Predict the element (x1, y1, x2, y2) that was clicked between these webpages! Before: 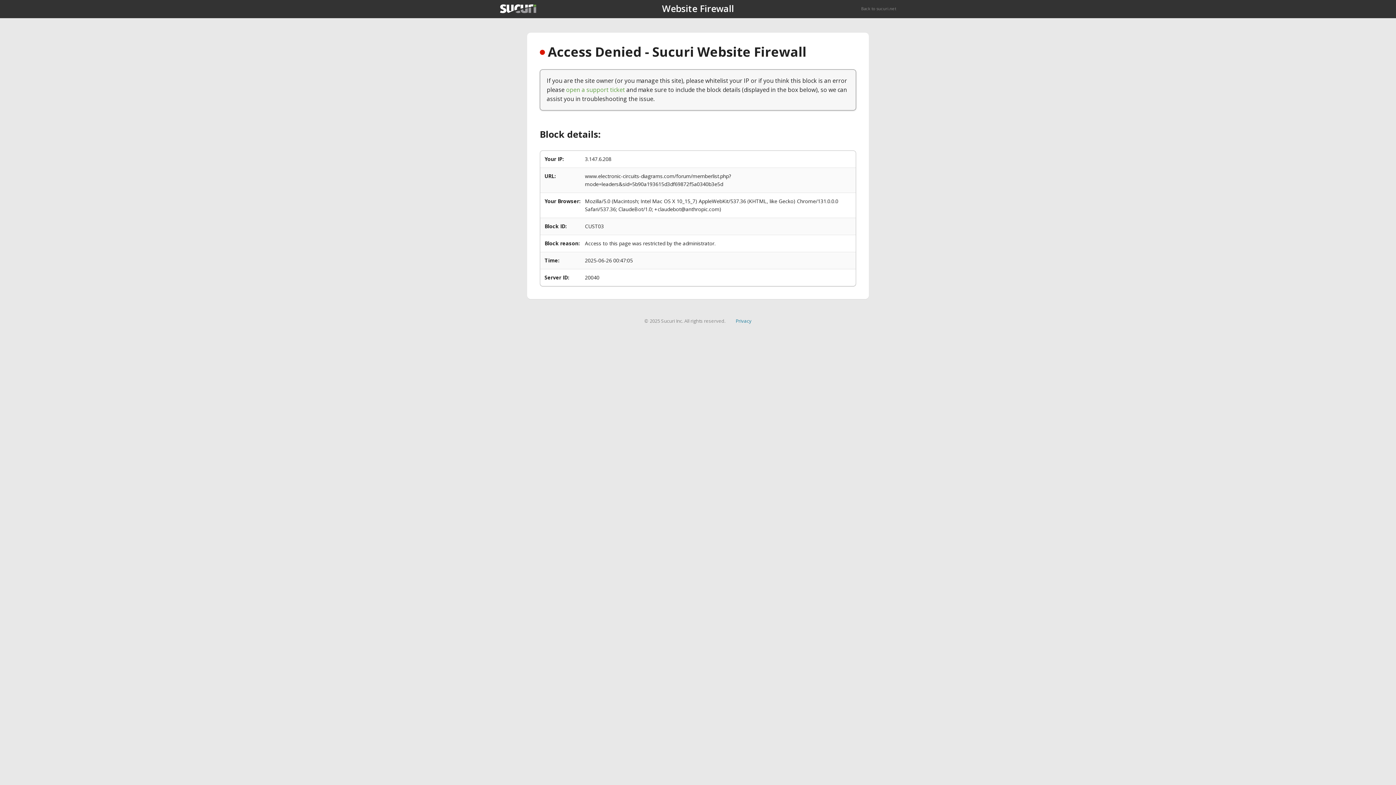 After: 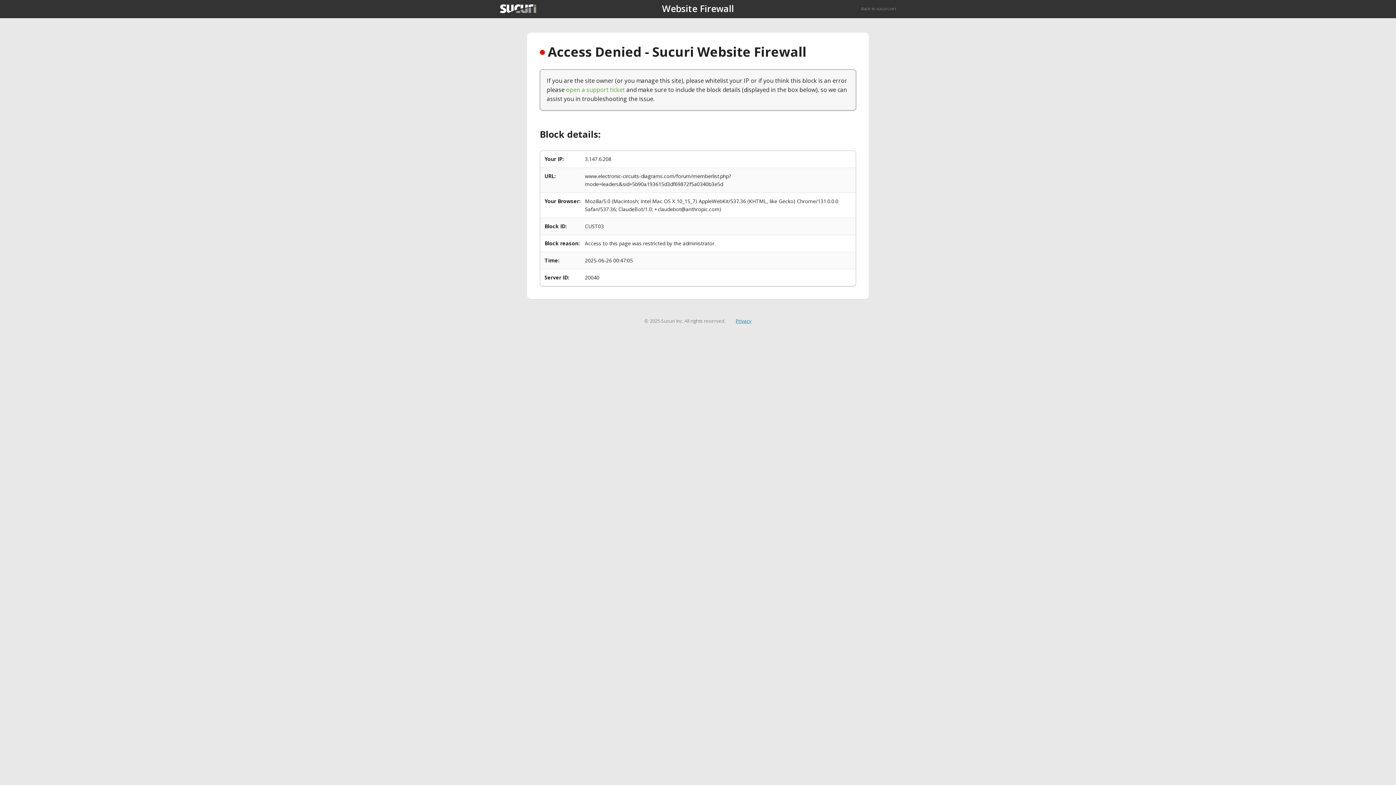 Action: label: Privacy bbox: (735, 317, 751, 324)